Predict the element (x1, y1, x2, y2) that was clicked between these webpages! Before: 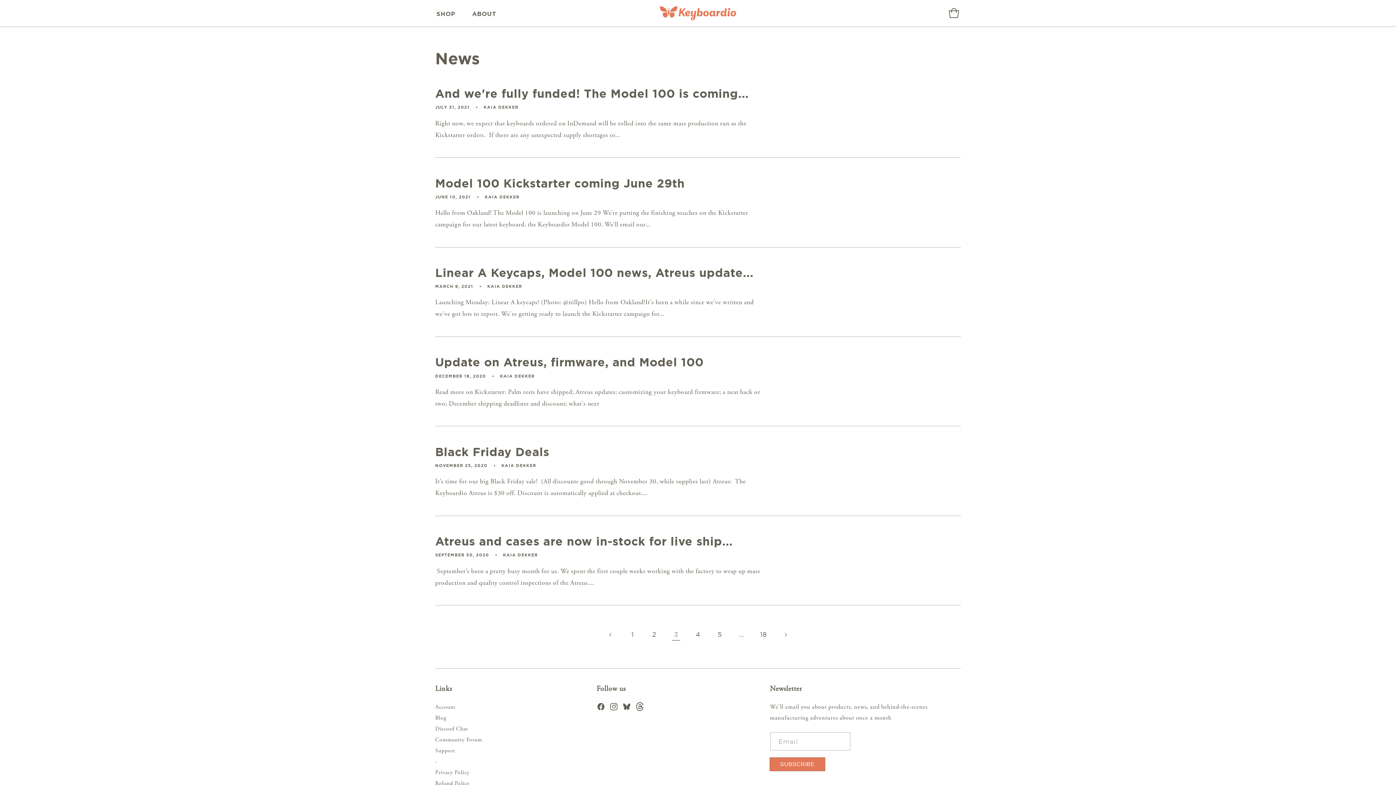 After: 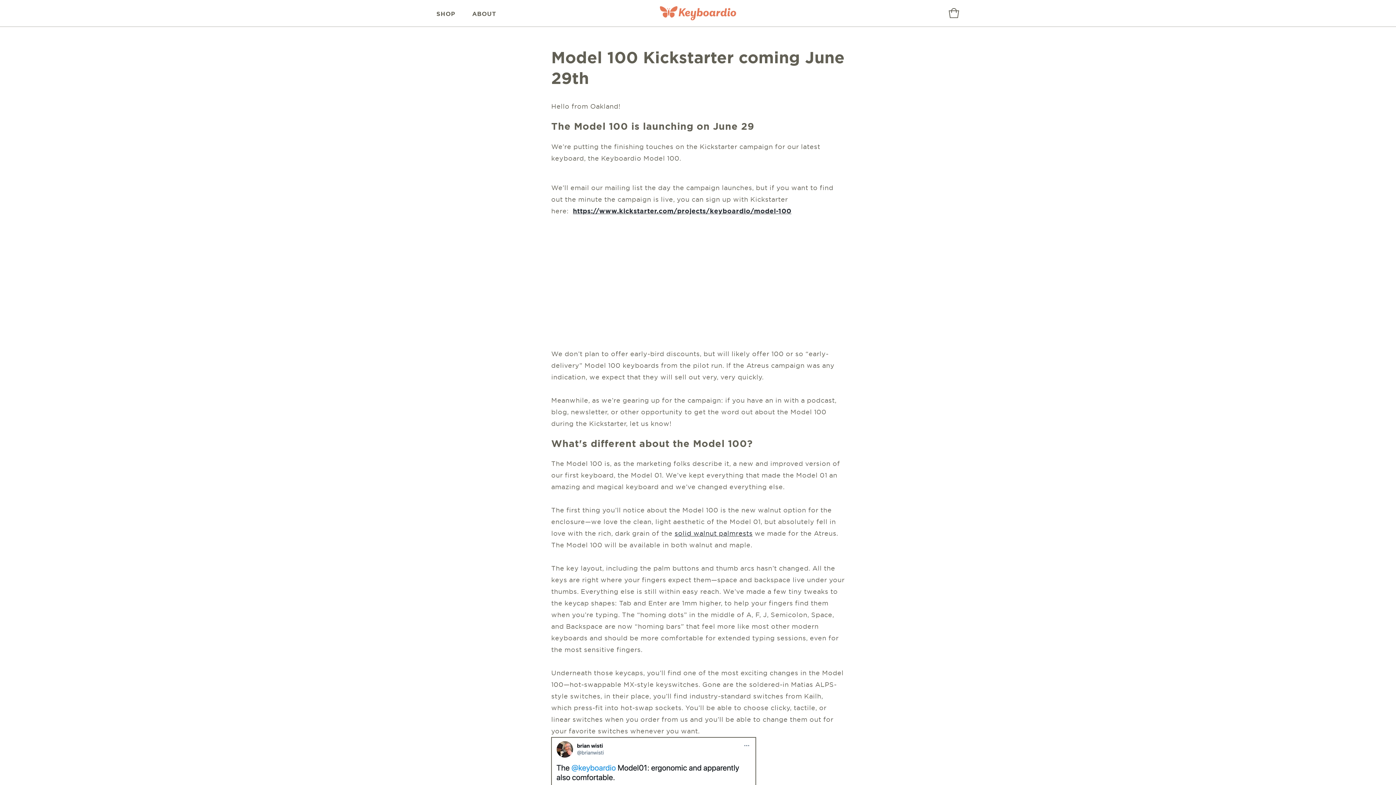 Action: label: Model 100 Kickstarter coming June 29th bbox: (435, 175, 961, 190)